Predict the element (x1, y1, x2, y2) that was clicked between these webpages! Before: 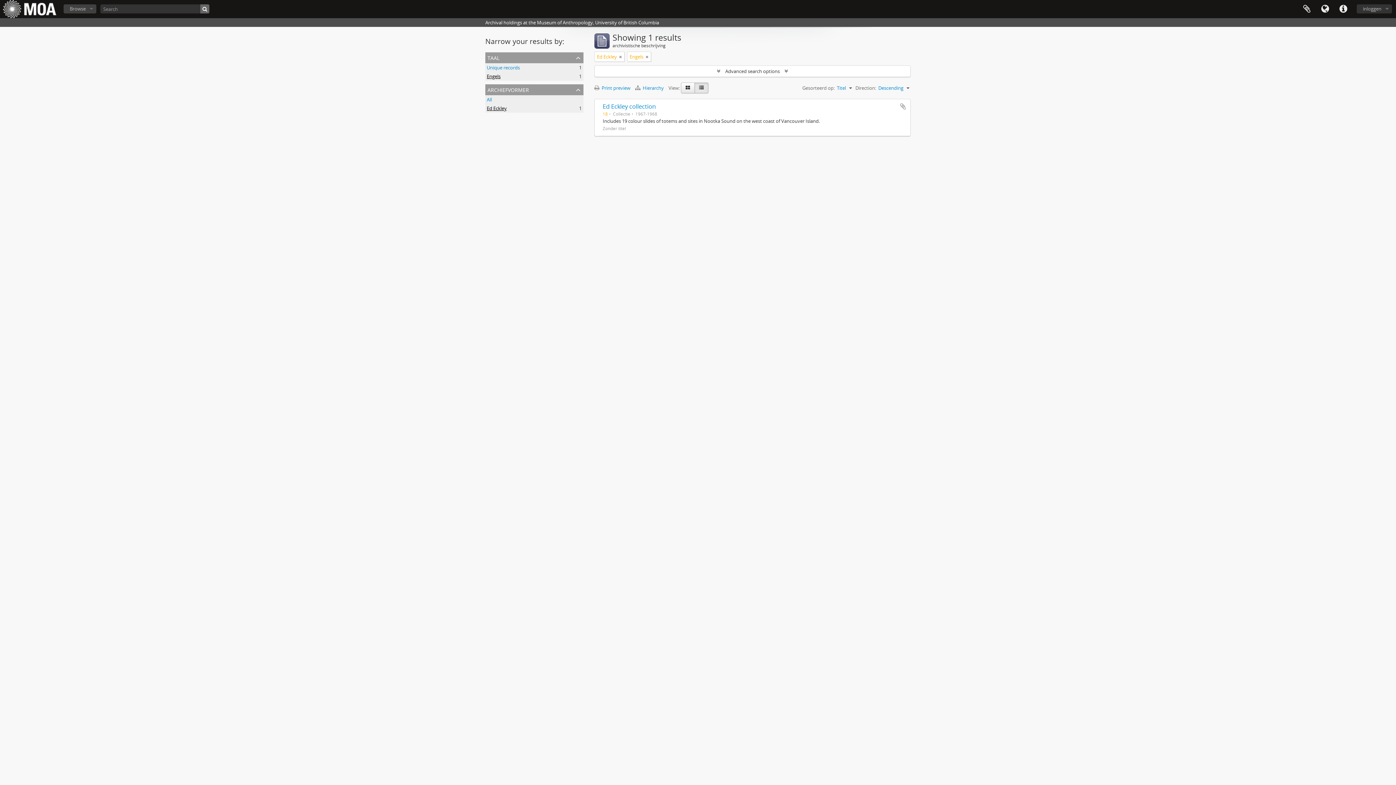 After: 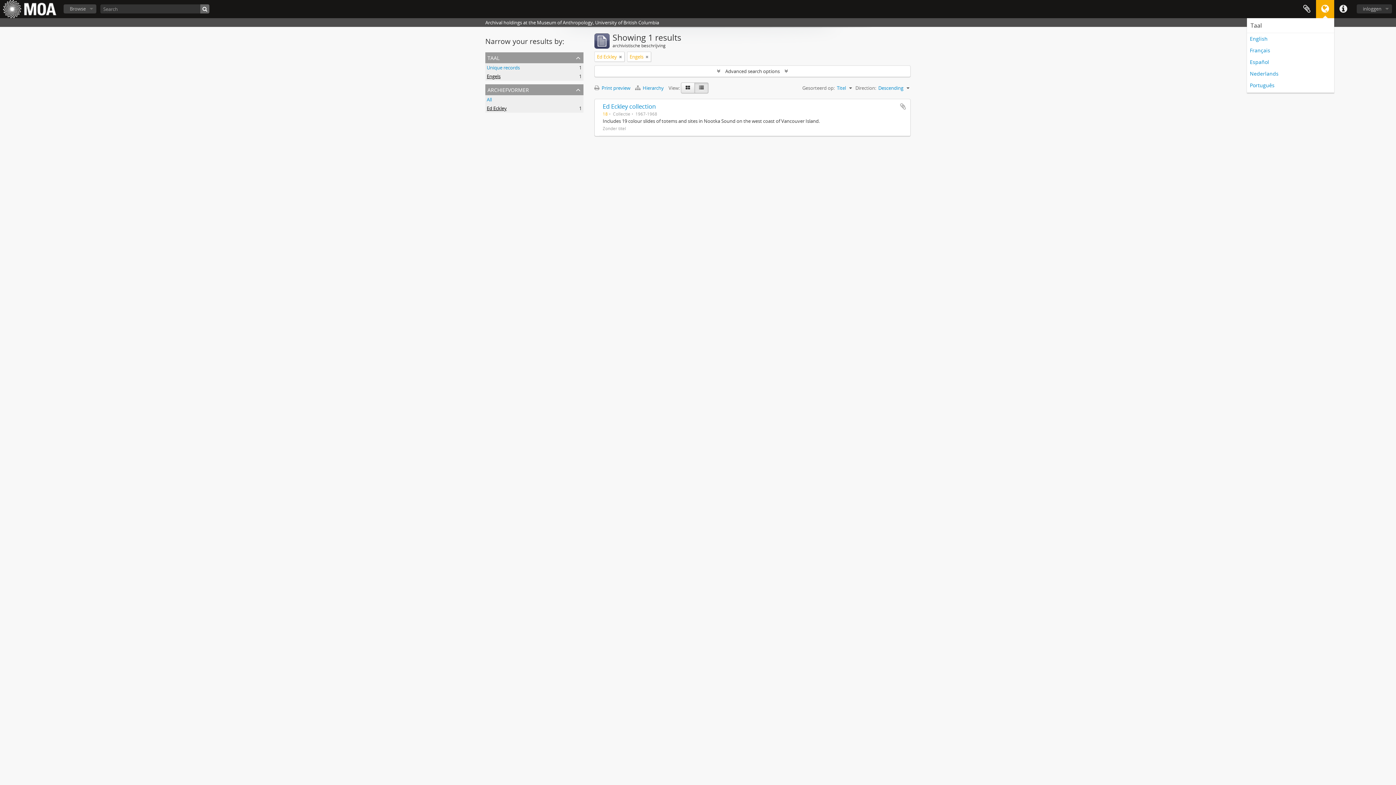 Action: label: Taal bbox: (1316, 0, 1334, 18)